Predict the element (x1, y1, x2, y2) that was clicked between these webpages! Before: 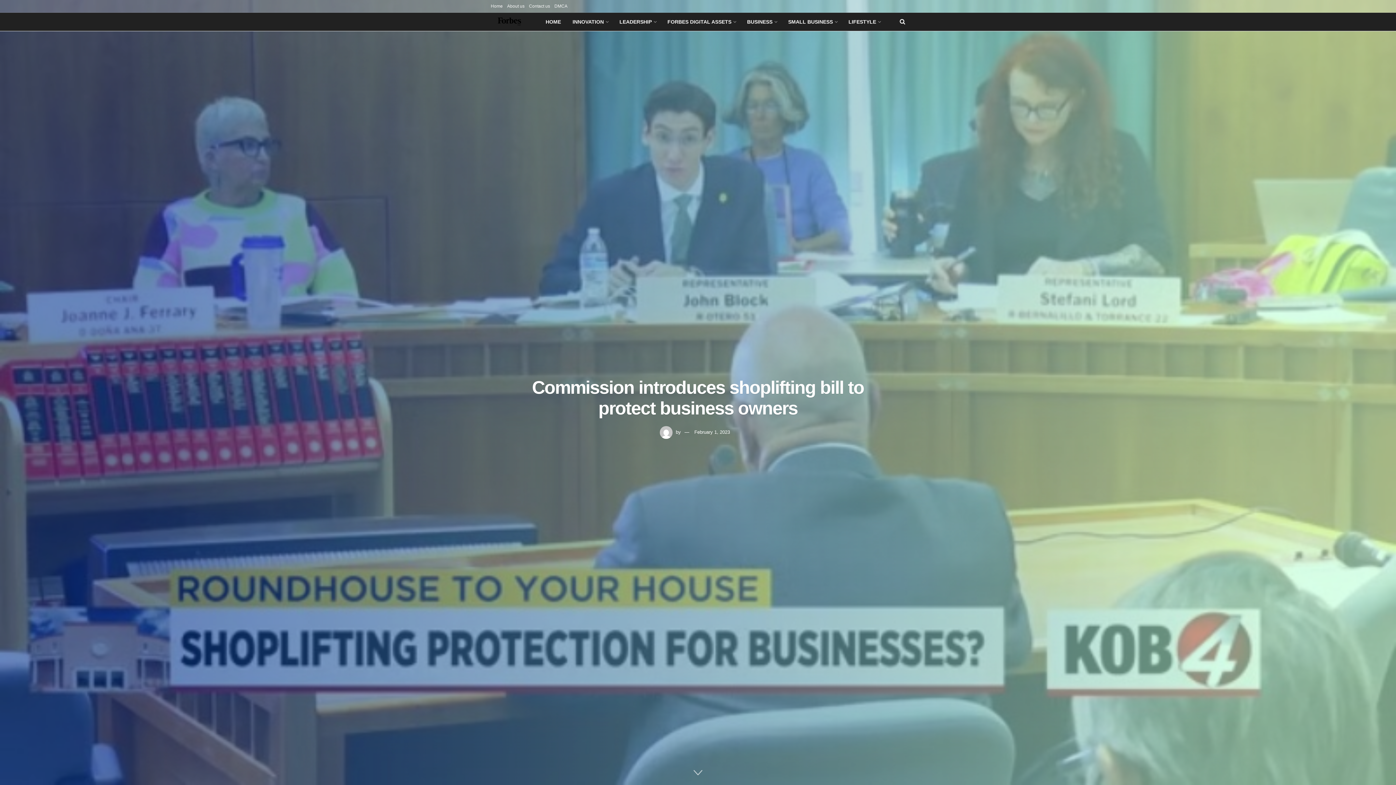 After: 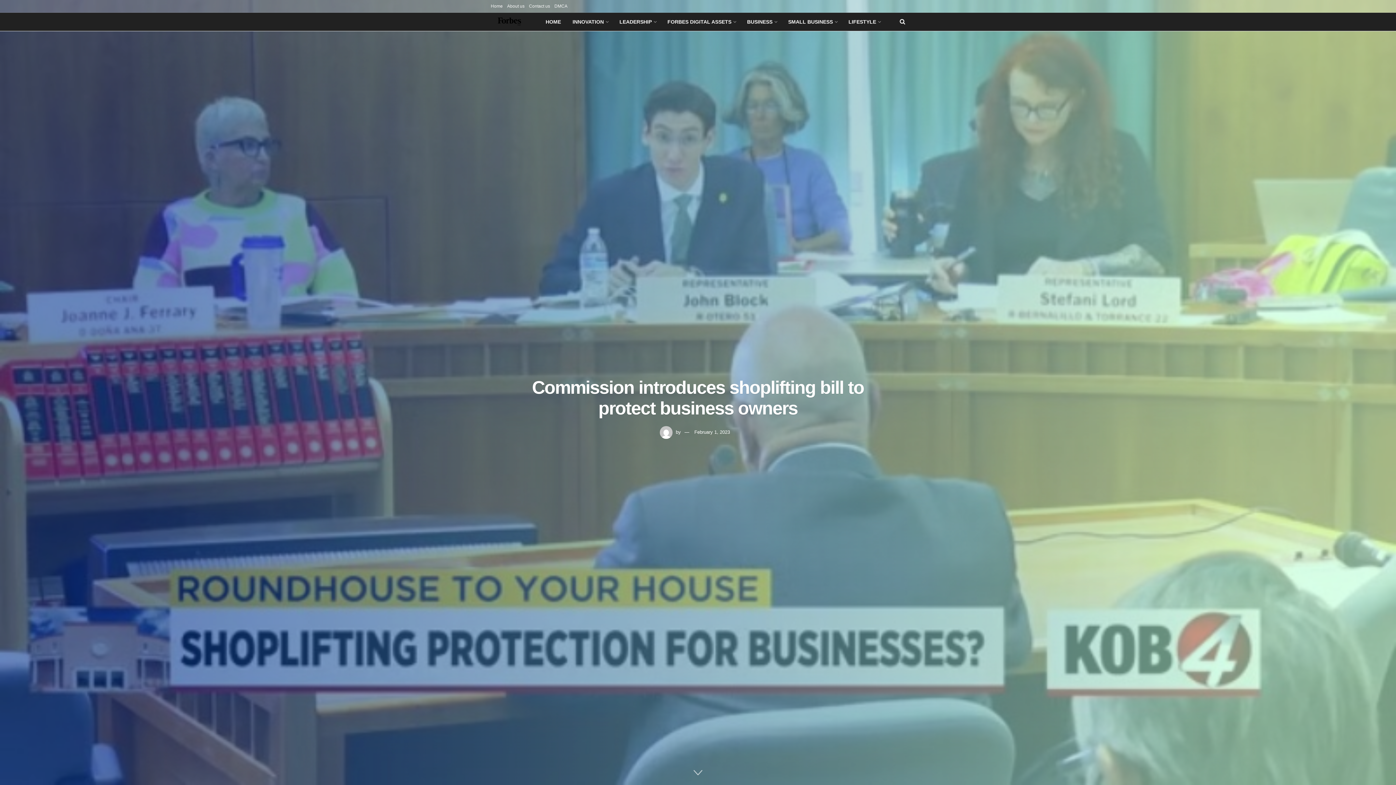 Action: label: February 1, 2023 bbox: (694, 429, 730, 435)